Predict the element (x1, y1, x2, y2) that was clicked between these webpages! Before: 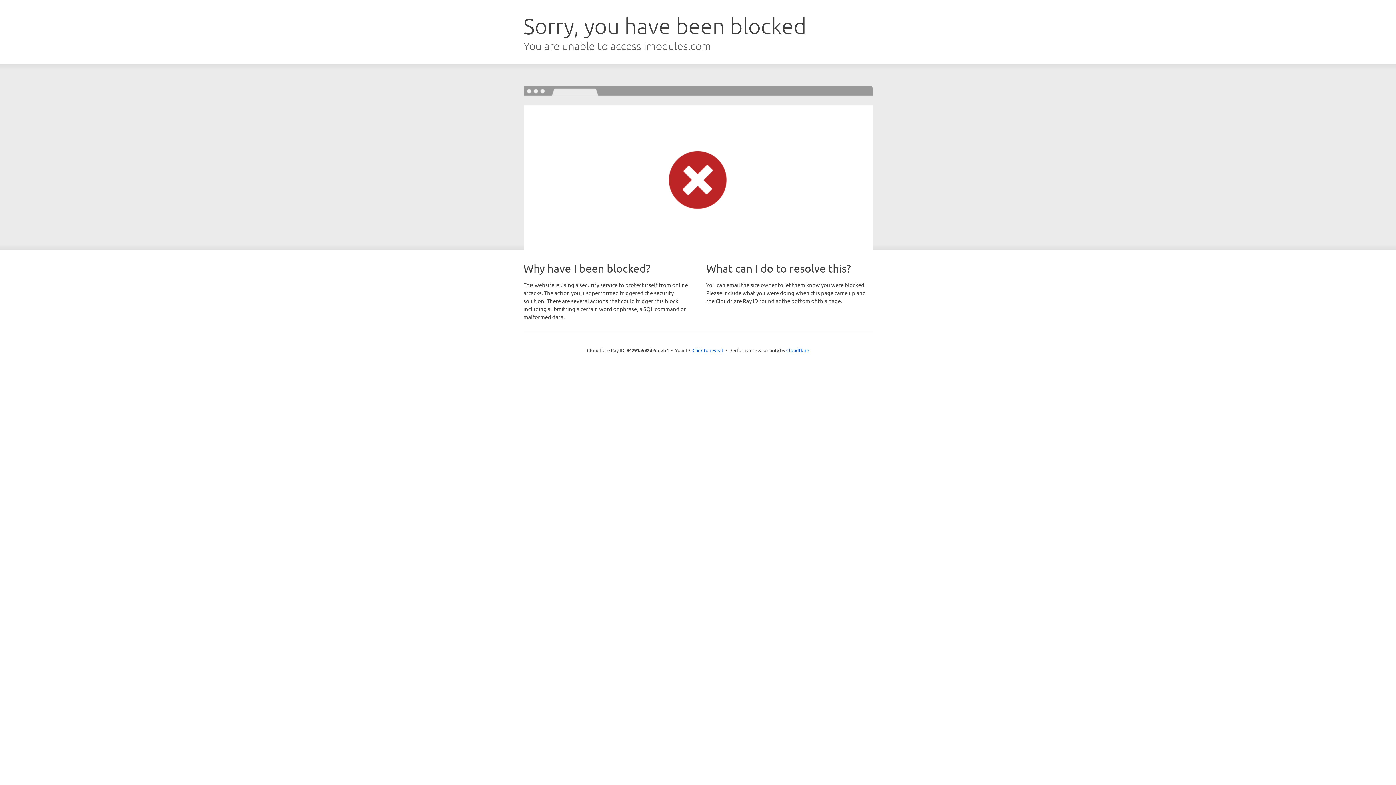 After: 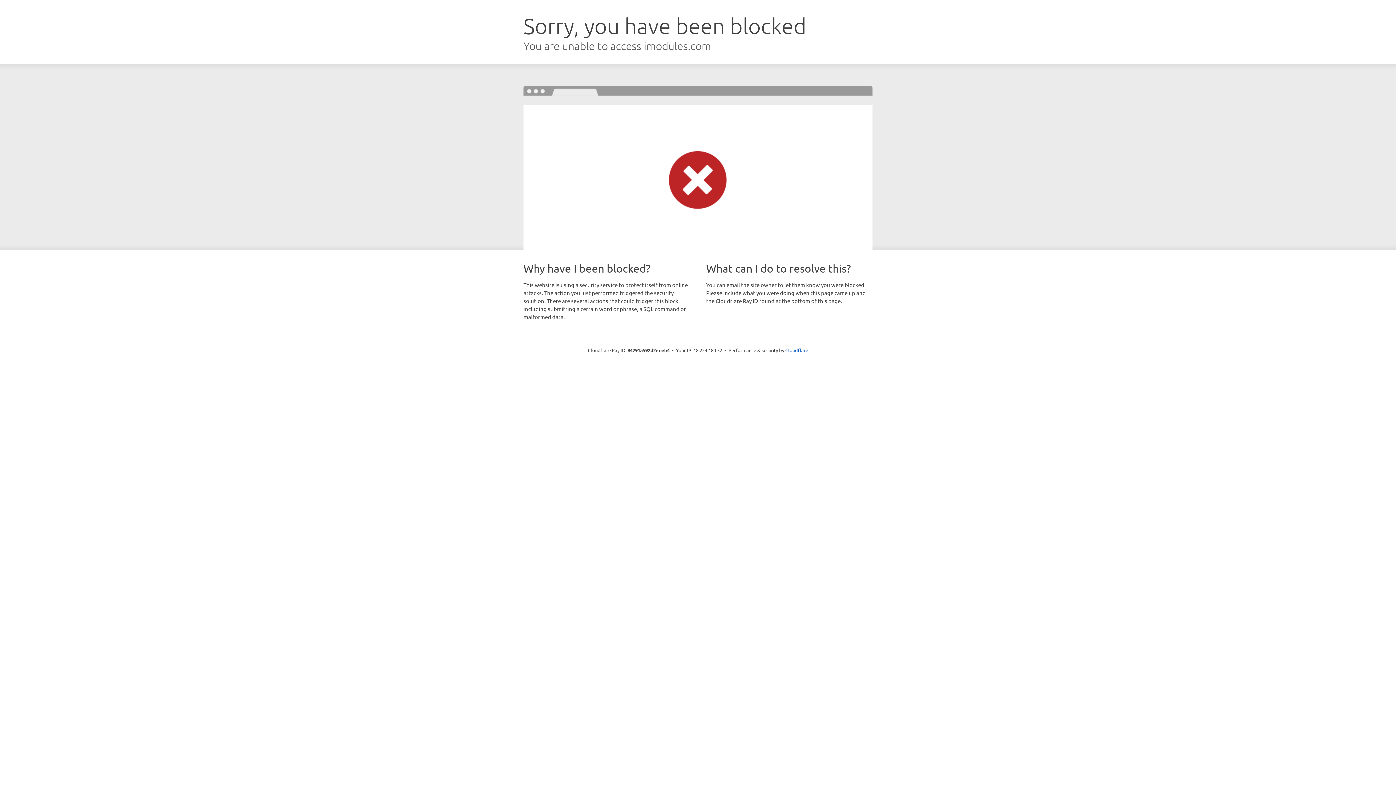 Action: label: Click to reveal bbox: (692, 346, 723, 353)